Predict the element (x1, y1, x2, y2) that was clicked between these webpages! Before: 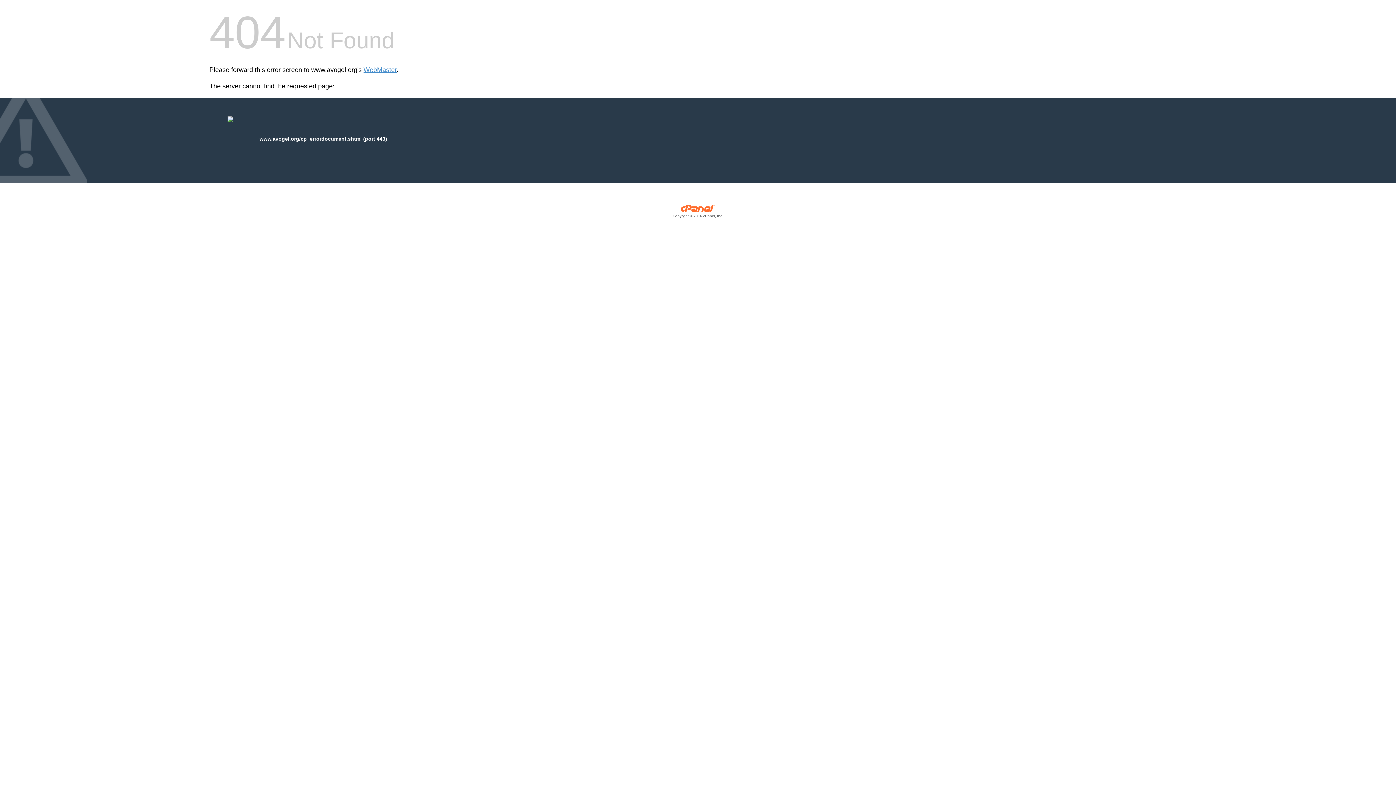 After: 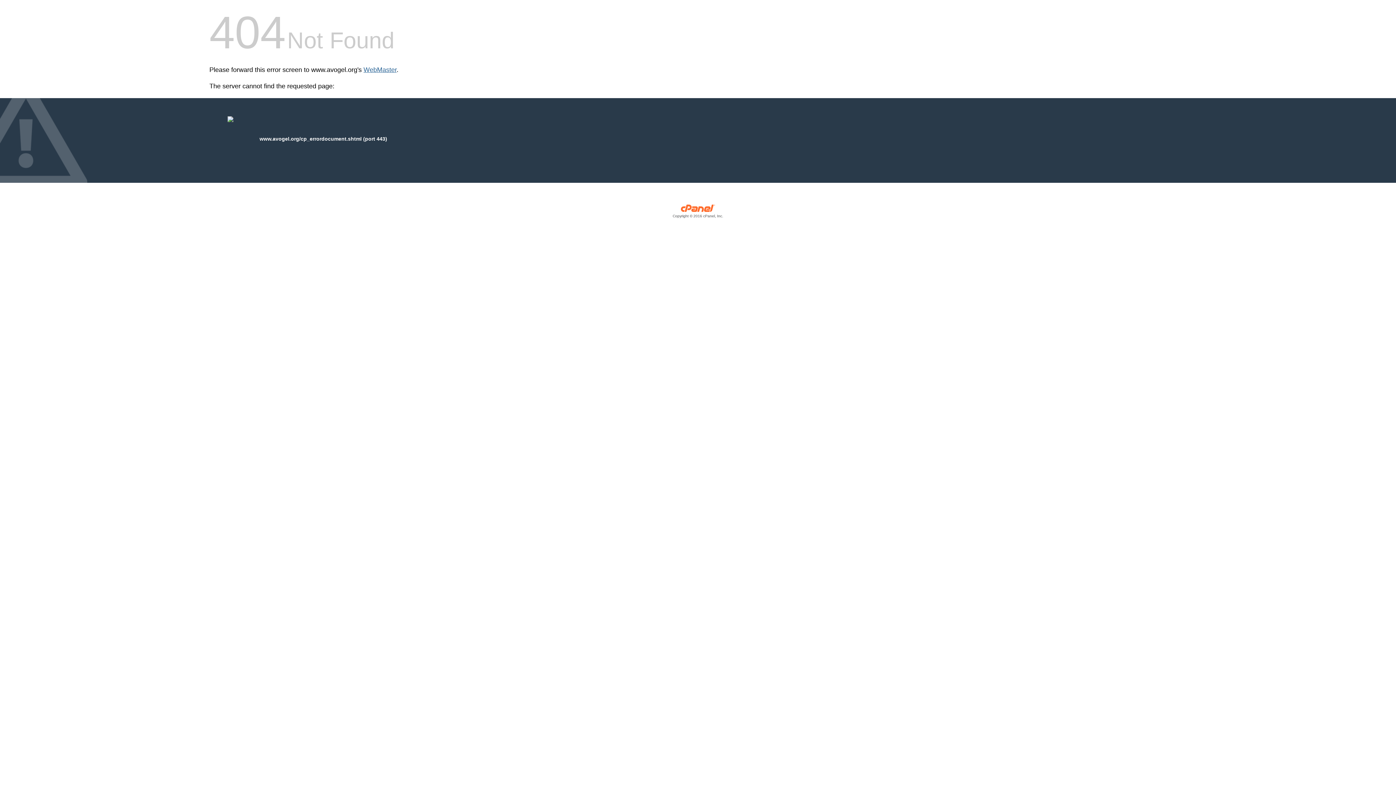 Action: label: WebMaster bbox: (363, 66, 396, 73)